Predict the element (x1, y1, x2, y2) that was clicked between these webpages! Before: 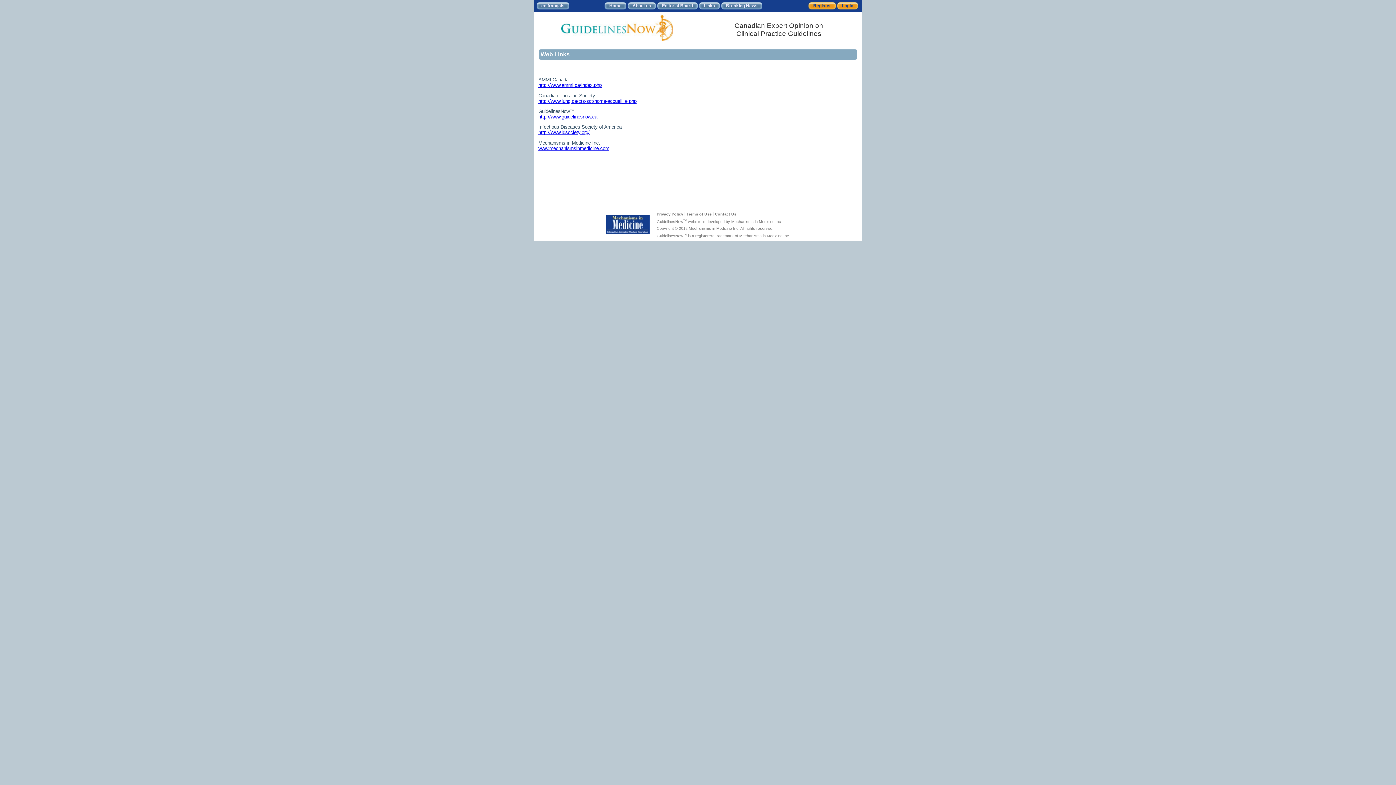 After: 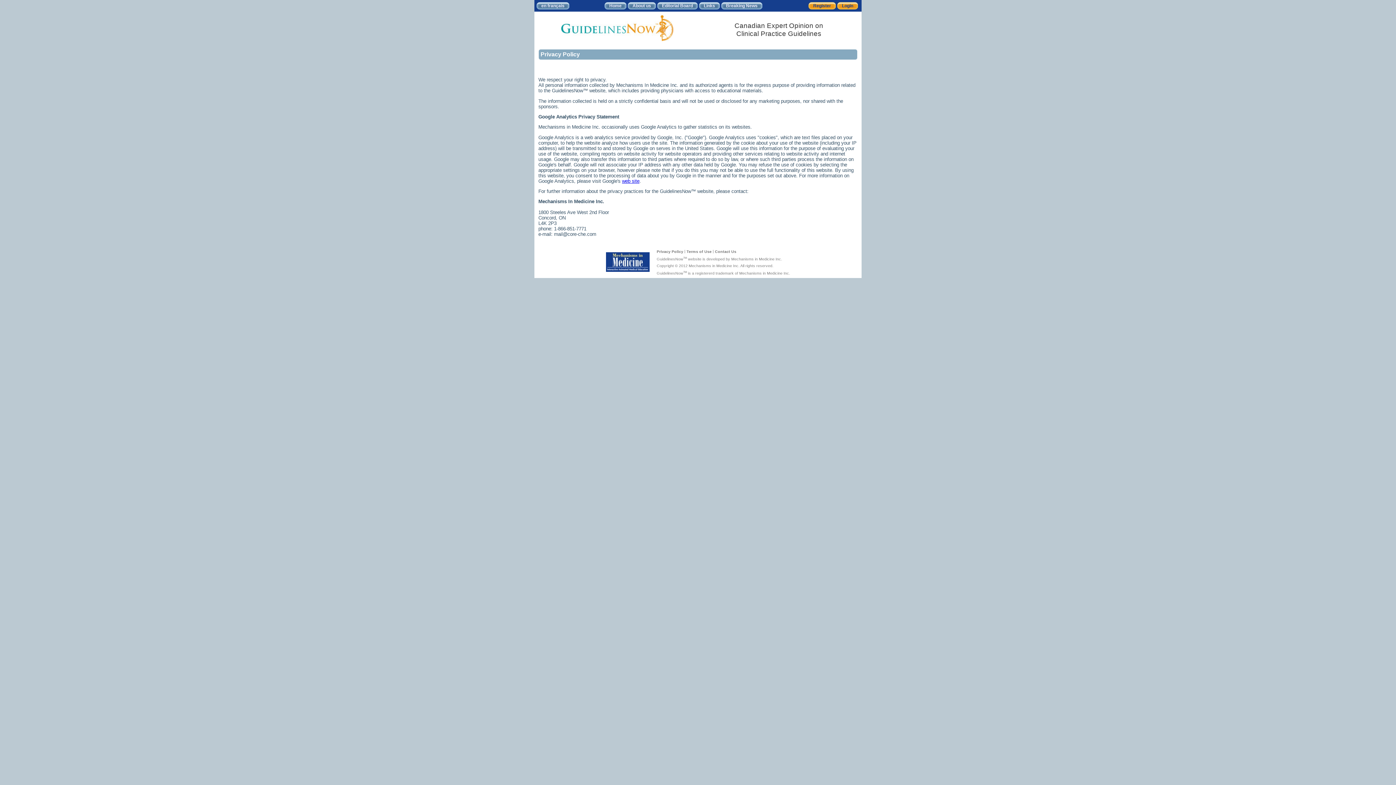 Action: label: Privacy Policy bbox: (656, 212, 683, 216)